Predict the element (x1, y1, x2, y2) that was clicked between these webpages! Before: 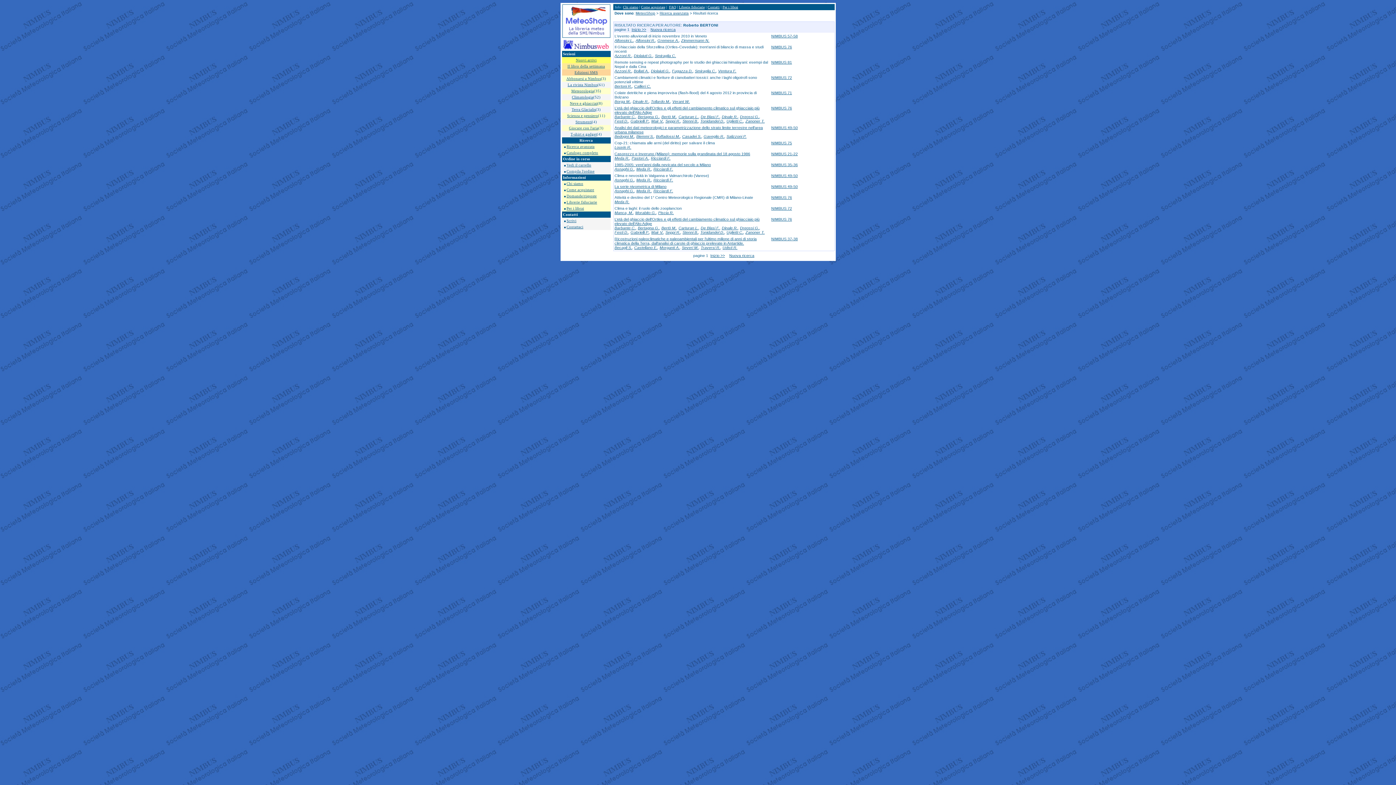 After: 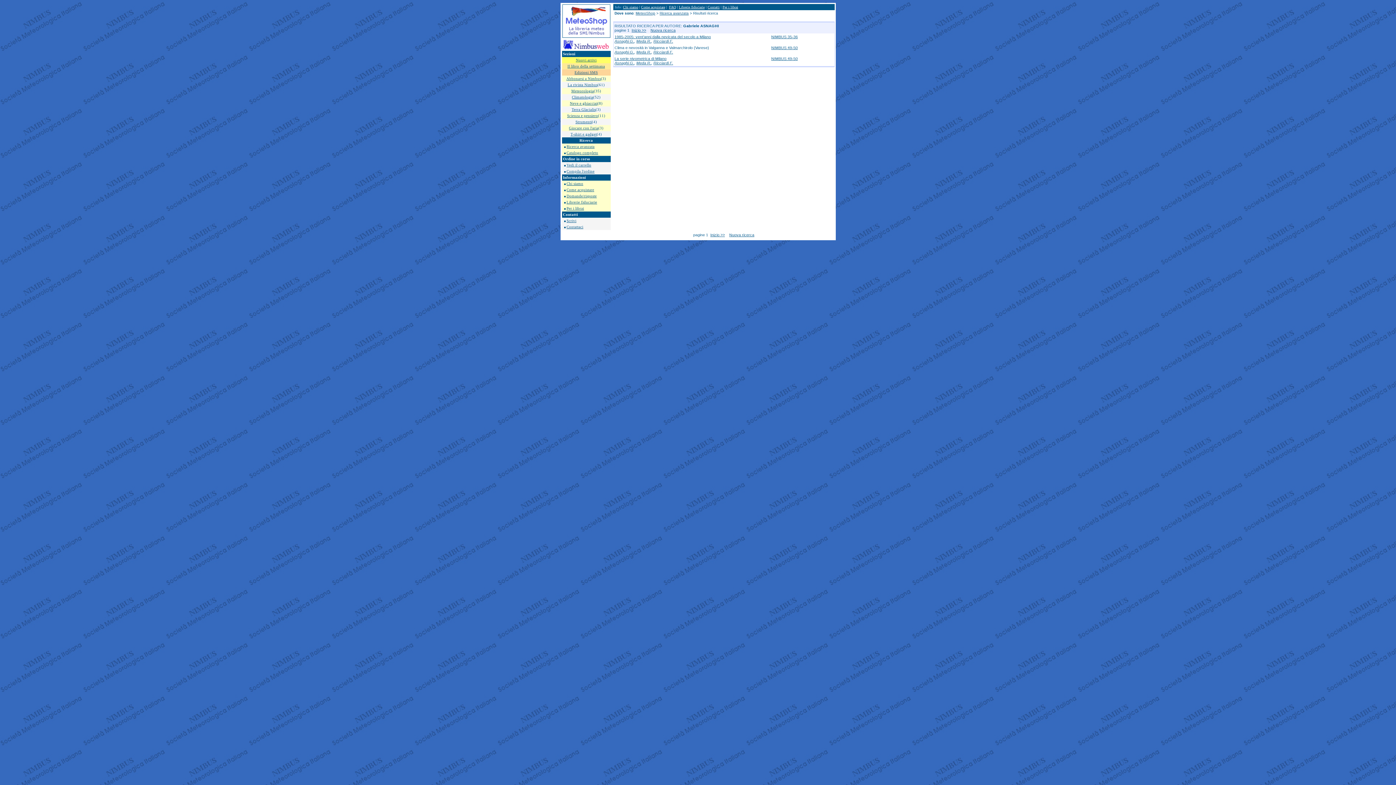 Action: bbox: (614, 177, 634, 182) label: Asnaghi G.